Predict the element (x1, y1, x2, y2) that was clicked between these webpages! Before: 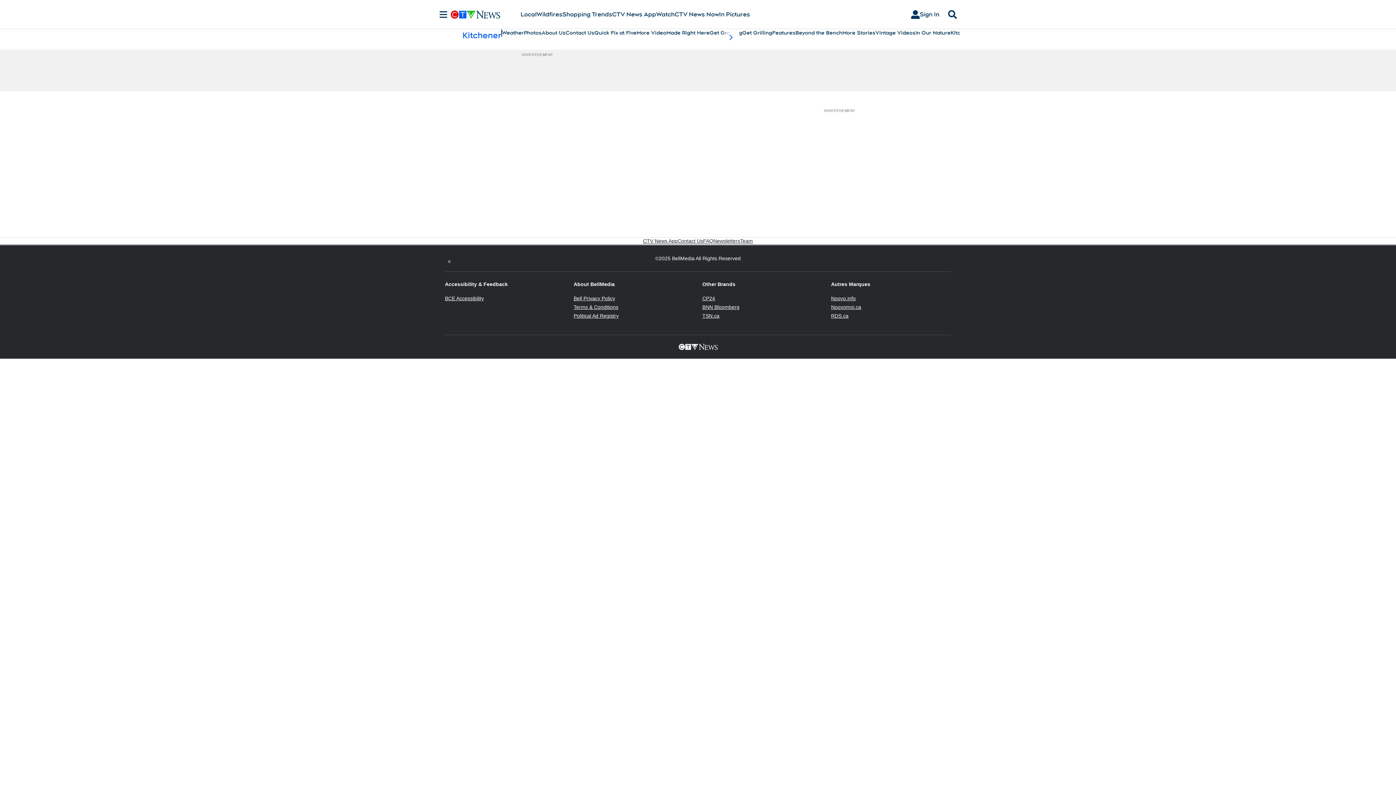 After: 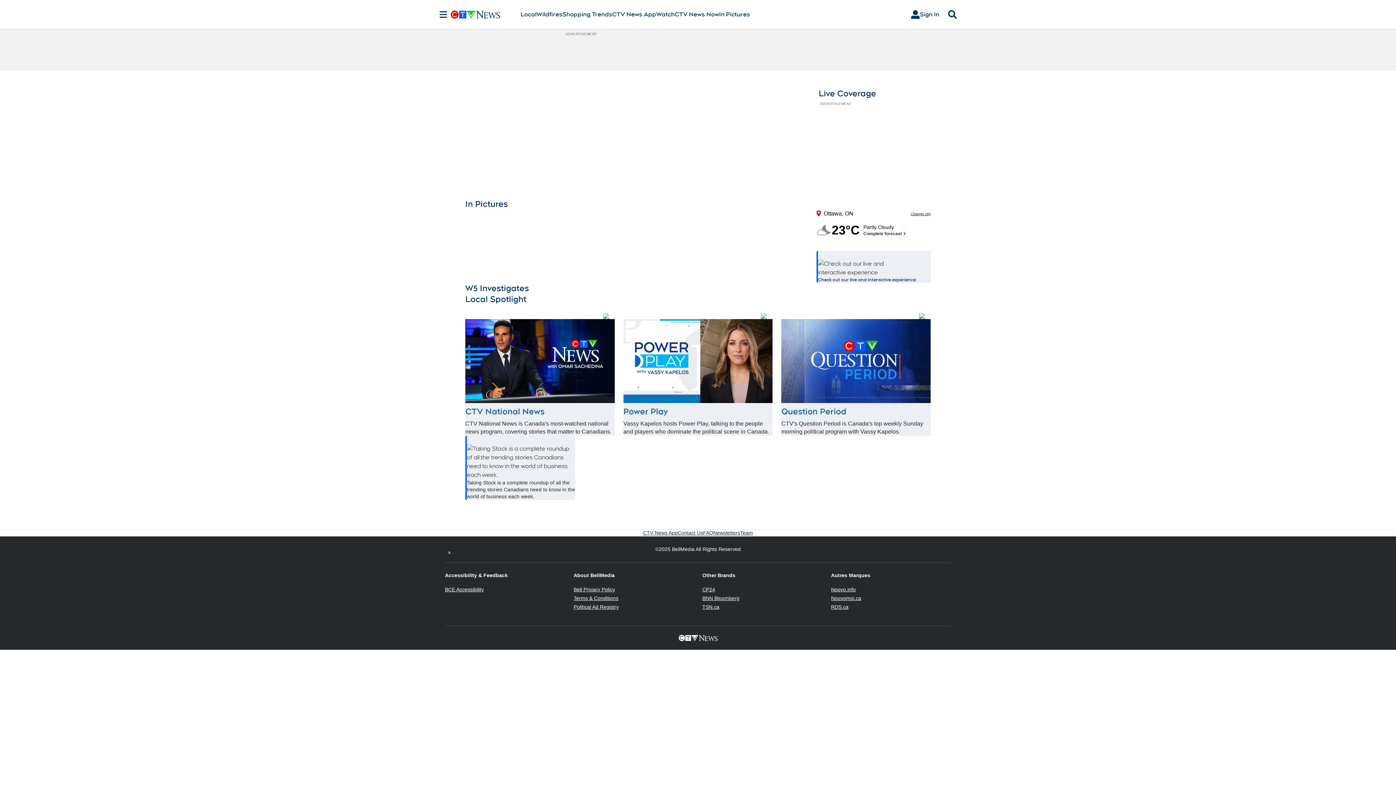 Action: bbox: (450, 10, 520, 18)